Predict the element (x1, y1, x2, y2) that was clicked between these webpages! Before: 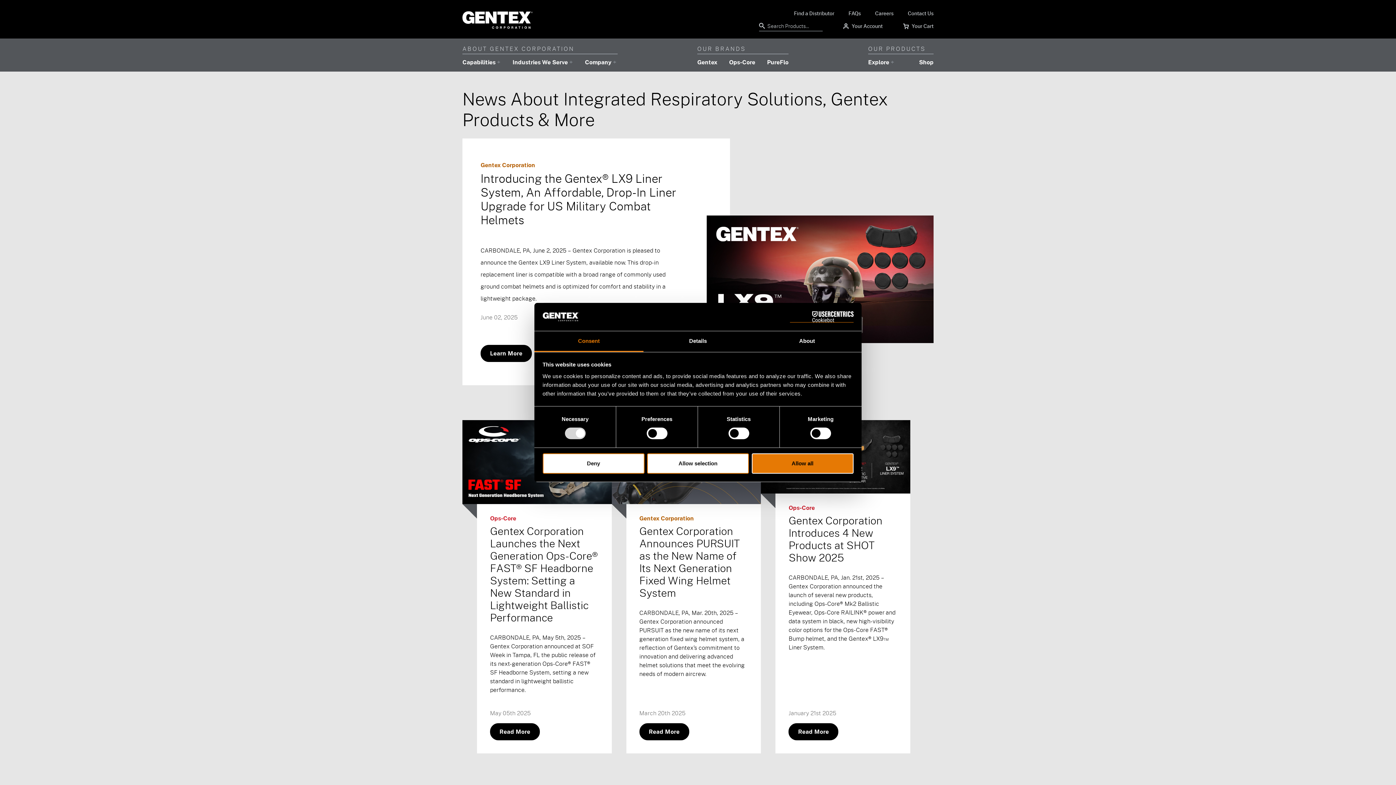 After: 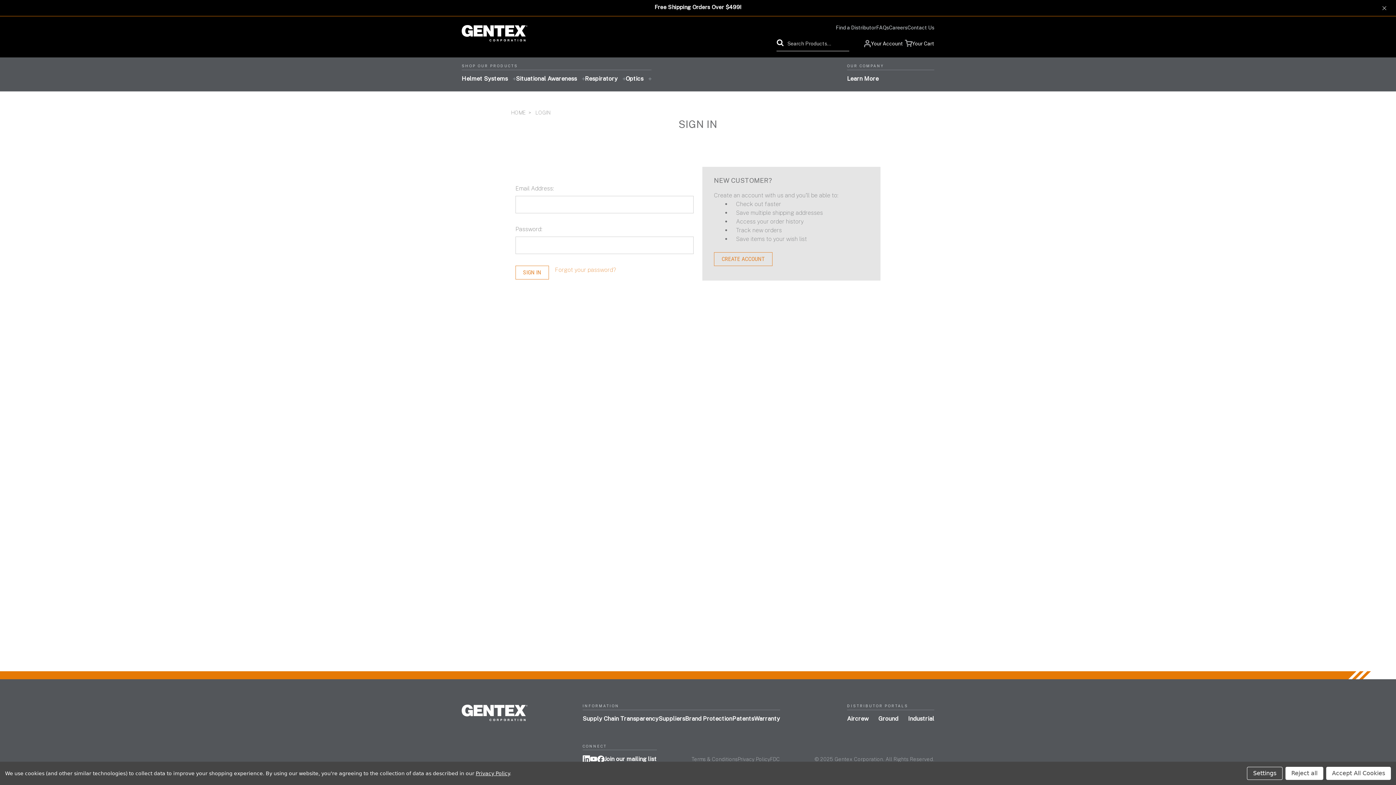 Action: bbox: (843, 21, 882, 30) label: Your Account